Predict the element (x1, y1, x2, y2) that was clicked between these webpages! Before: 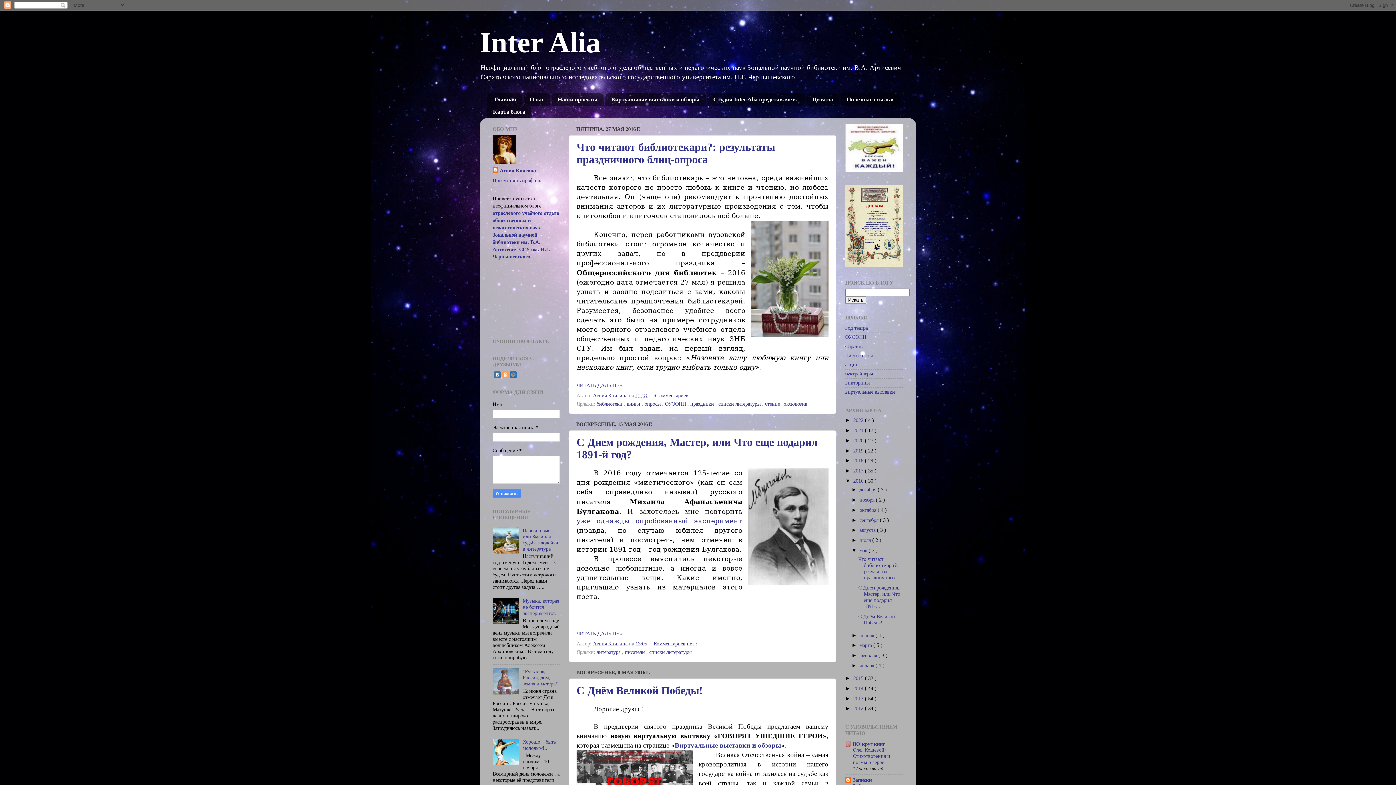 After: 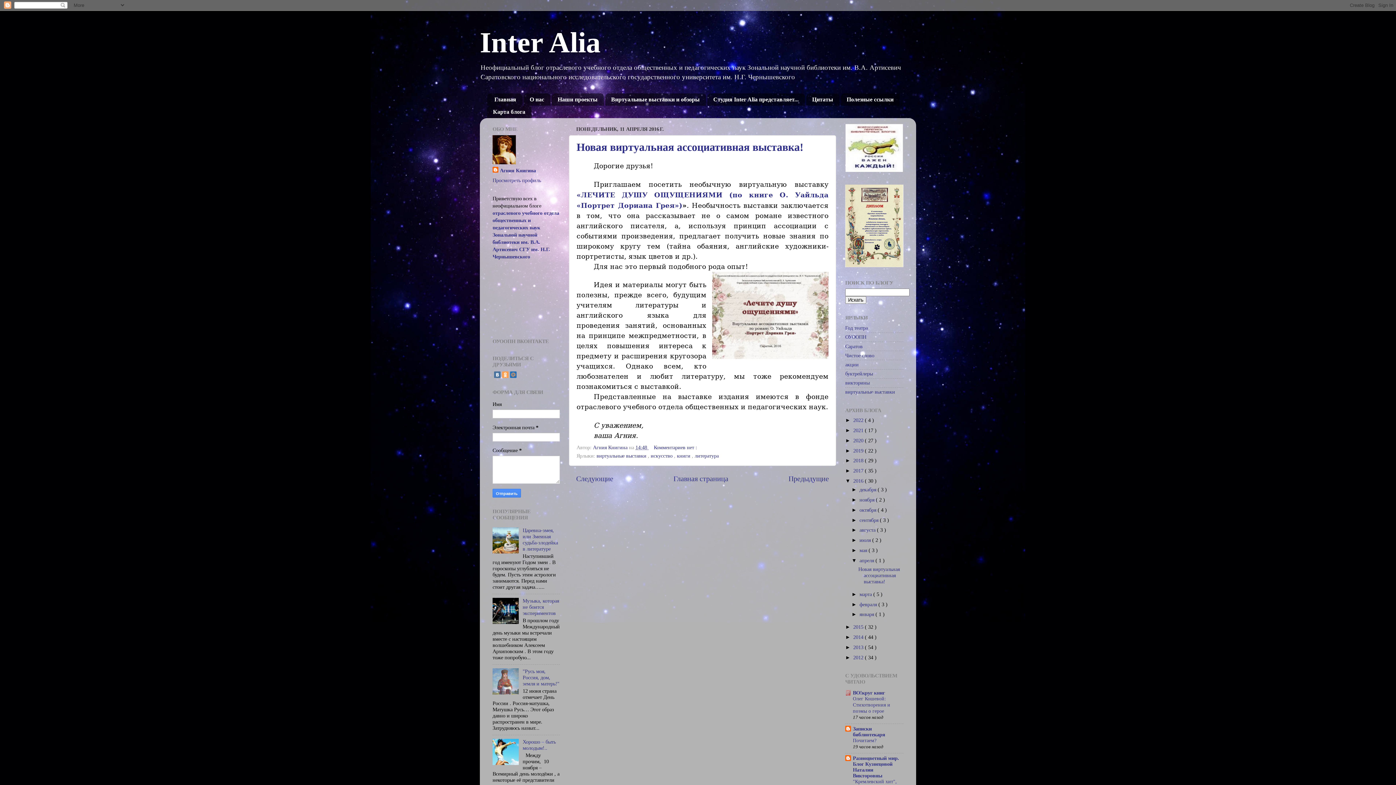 Action: bbox: (859, 632, 875, 638) label: апреля 